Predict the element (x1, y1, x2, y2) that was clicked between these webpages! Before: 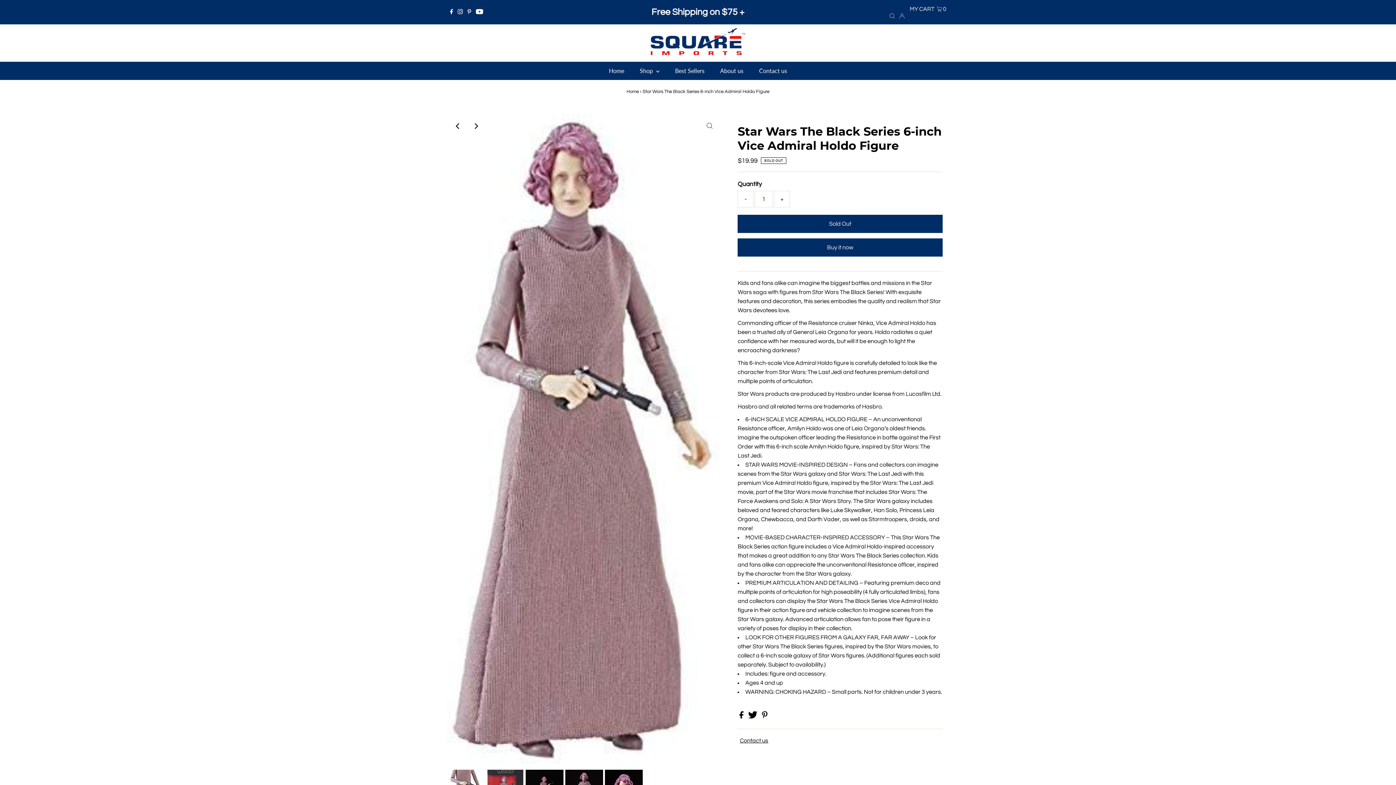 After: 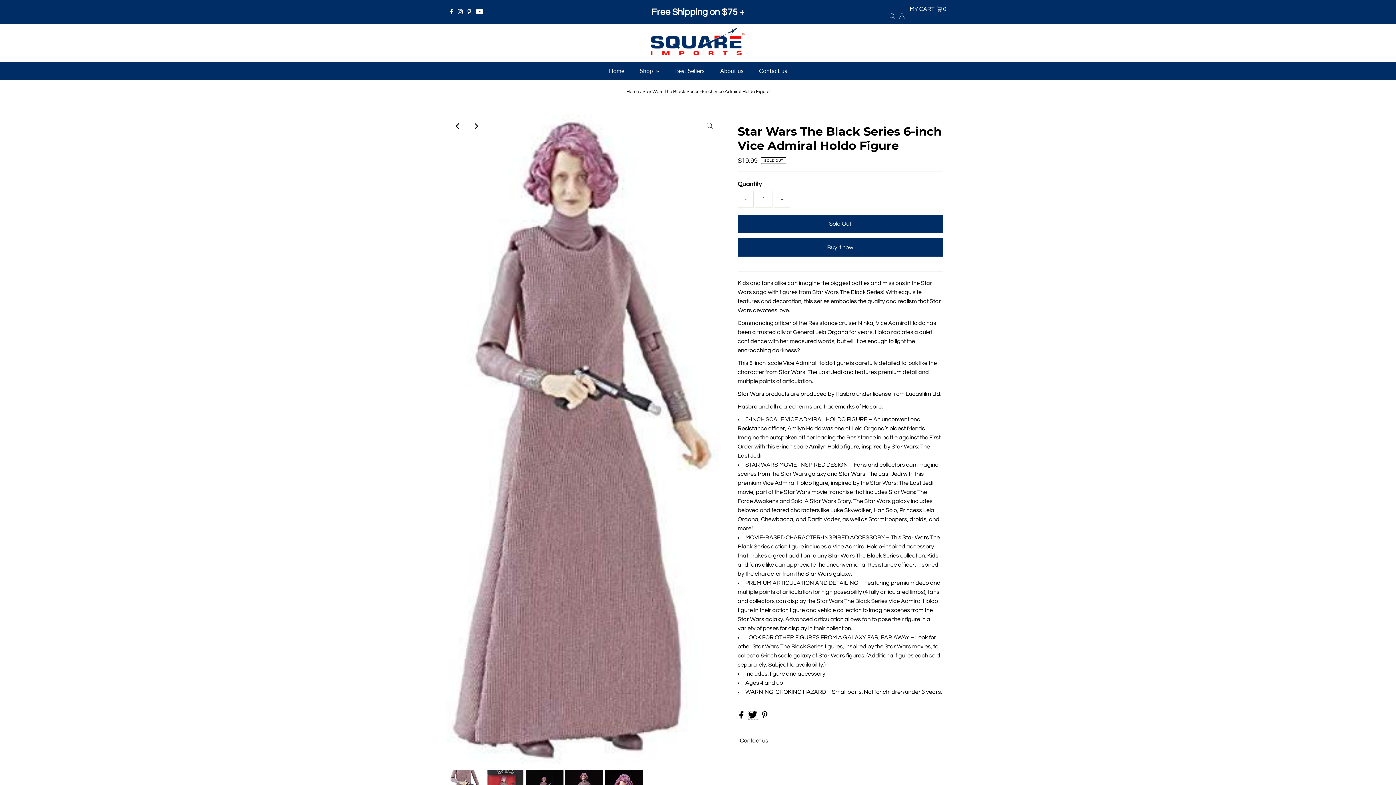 Action: bbox: (748, 714, 758, 719) label:  